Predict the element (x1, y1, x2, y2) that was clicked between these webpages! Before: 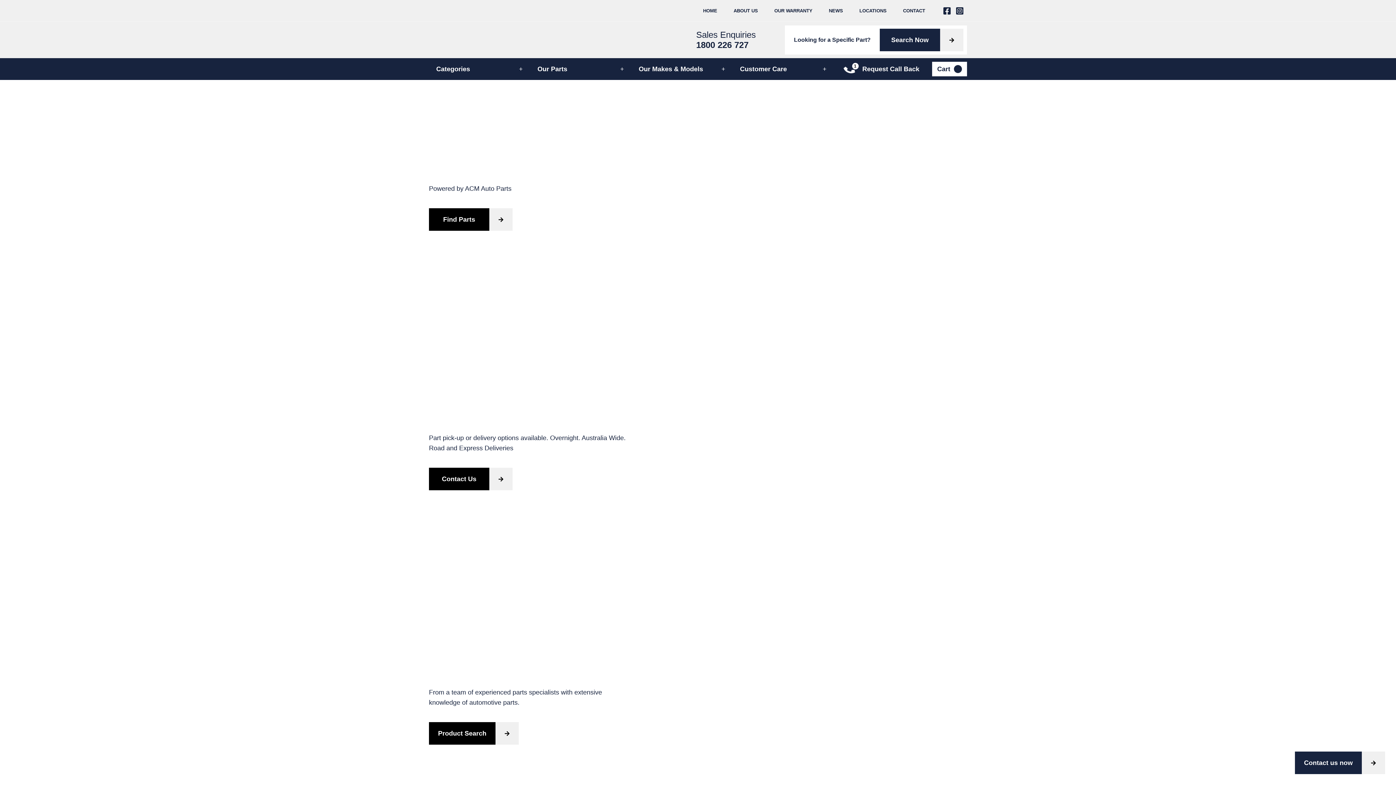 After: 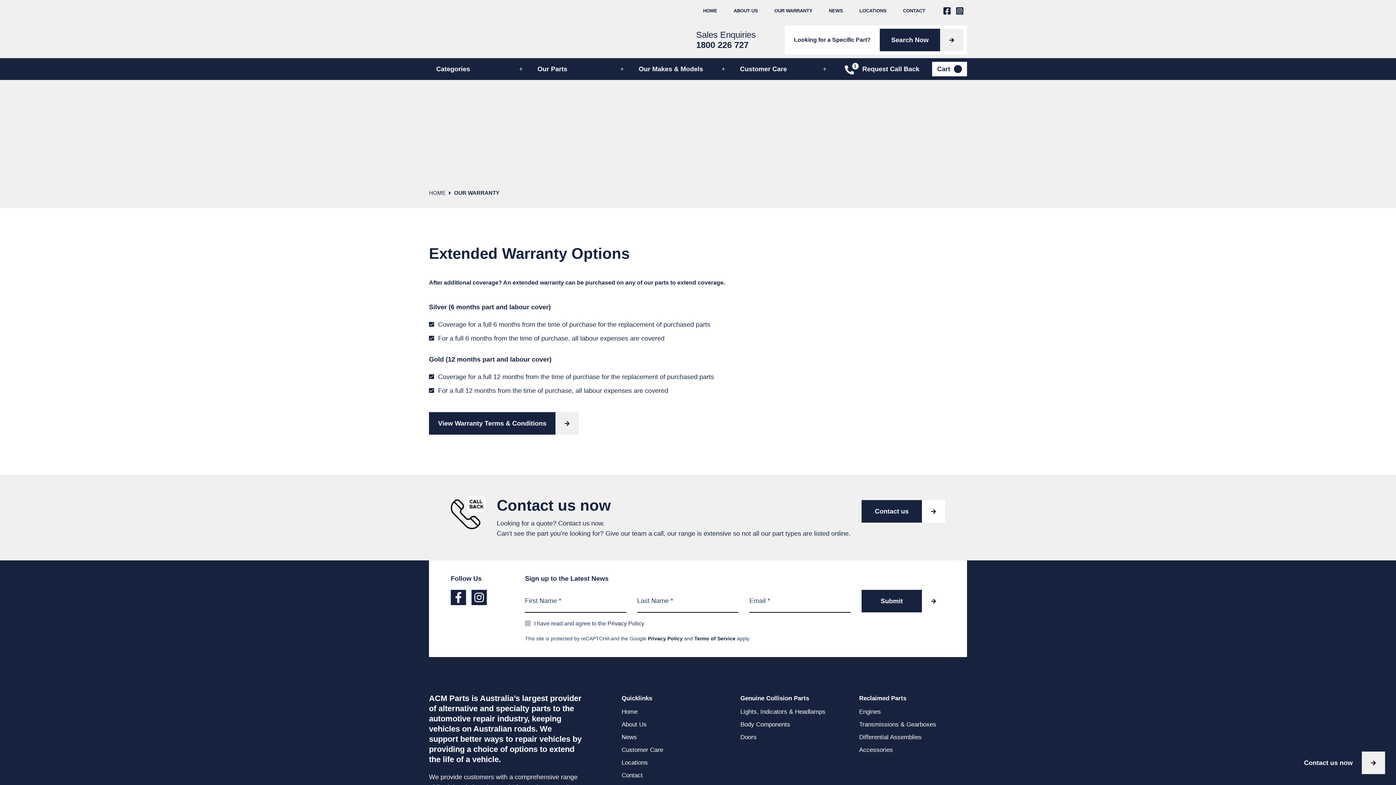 Action: bbox: (767, 0, 820, 21) label: OUR WARRANTY